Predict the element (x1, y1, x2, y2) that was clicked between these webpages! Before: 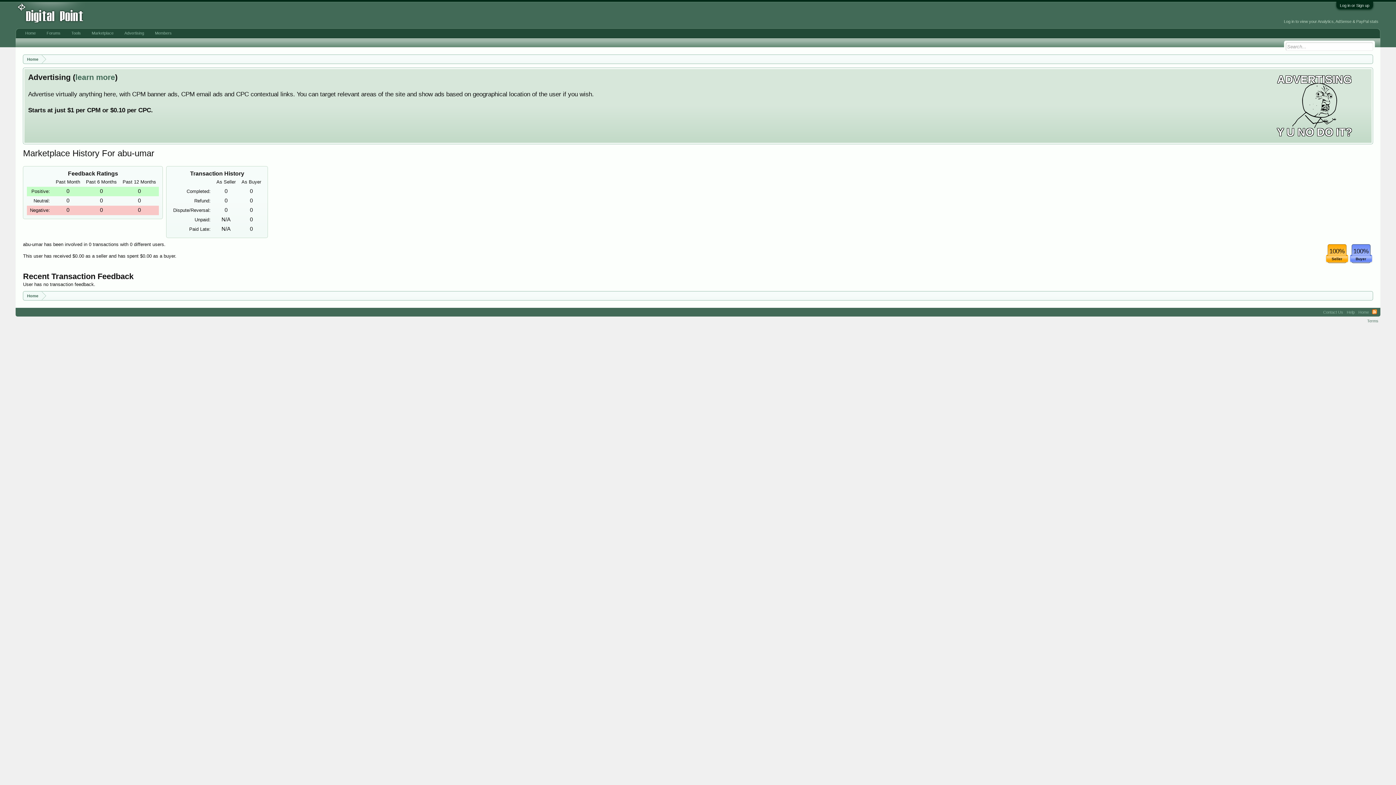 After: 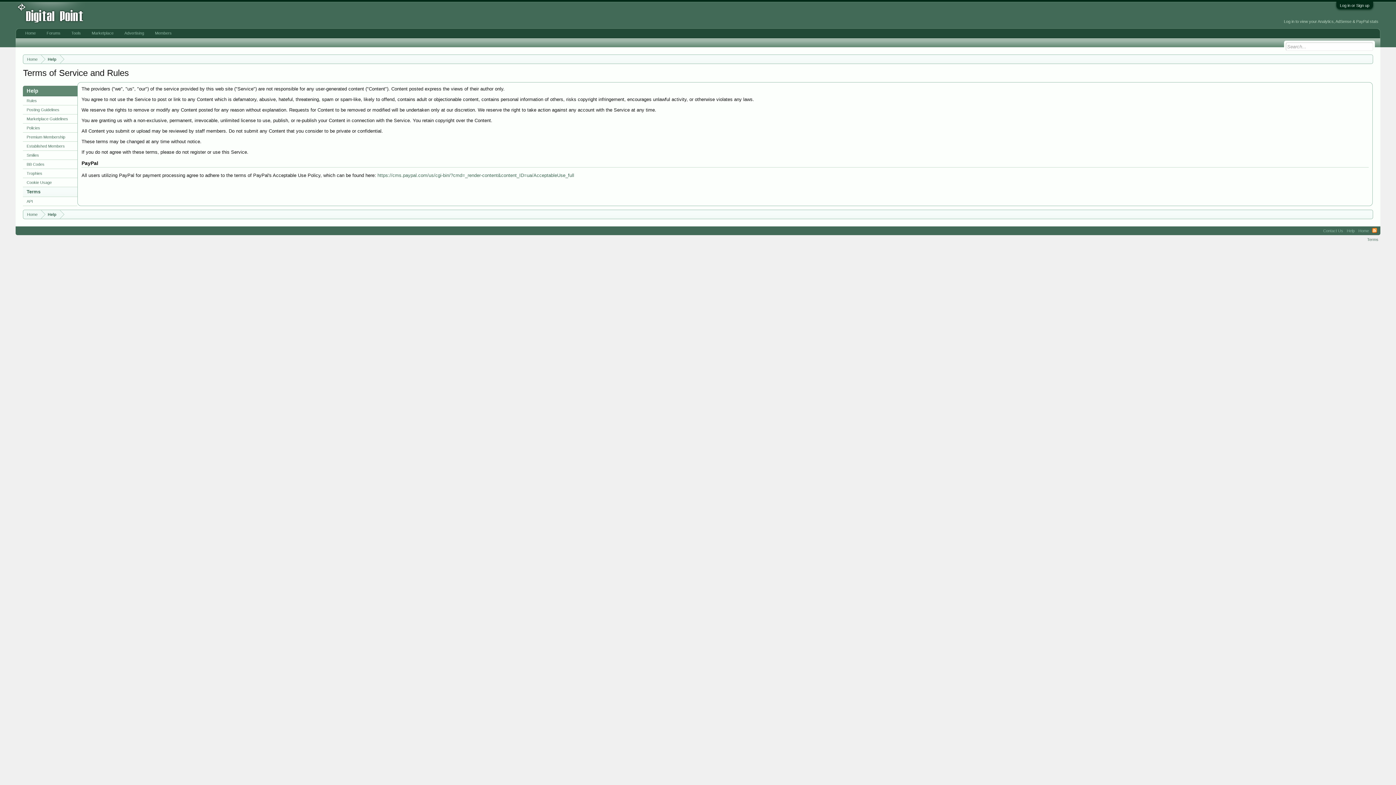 Action: label: Terms bbox: (1367, 318, 1378, 323)